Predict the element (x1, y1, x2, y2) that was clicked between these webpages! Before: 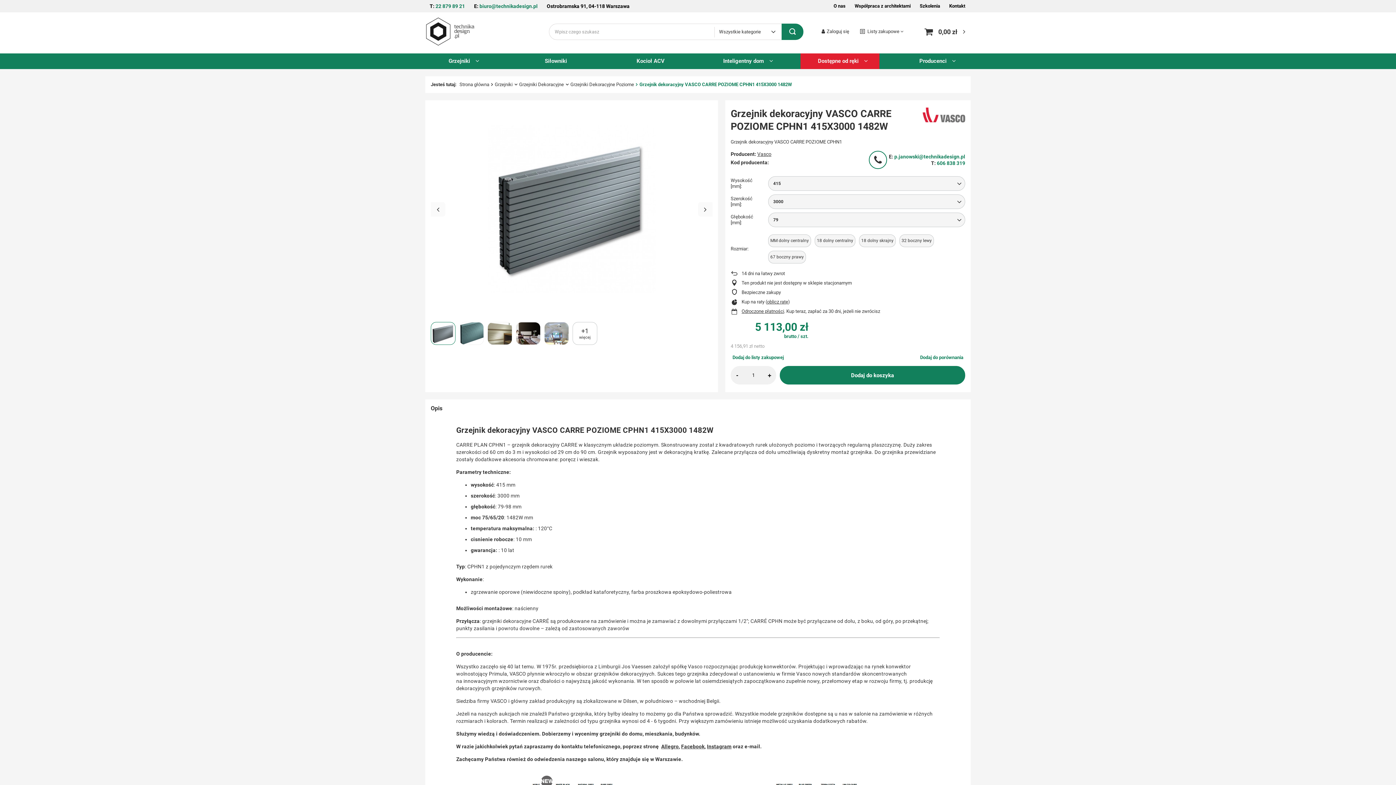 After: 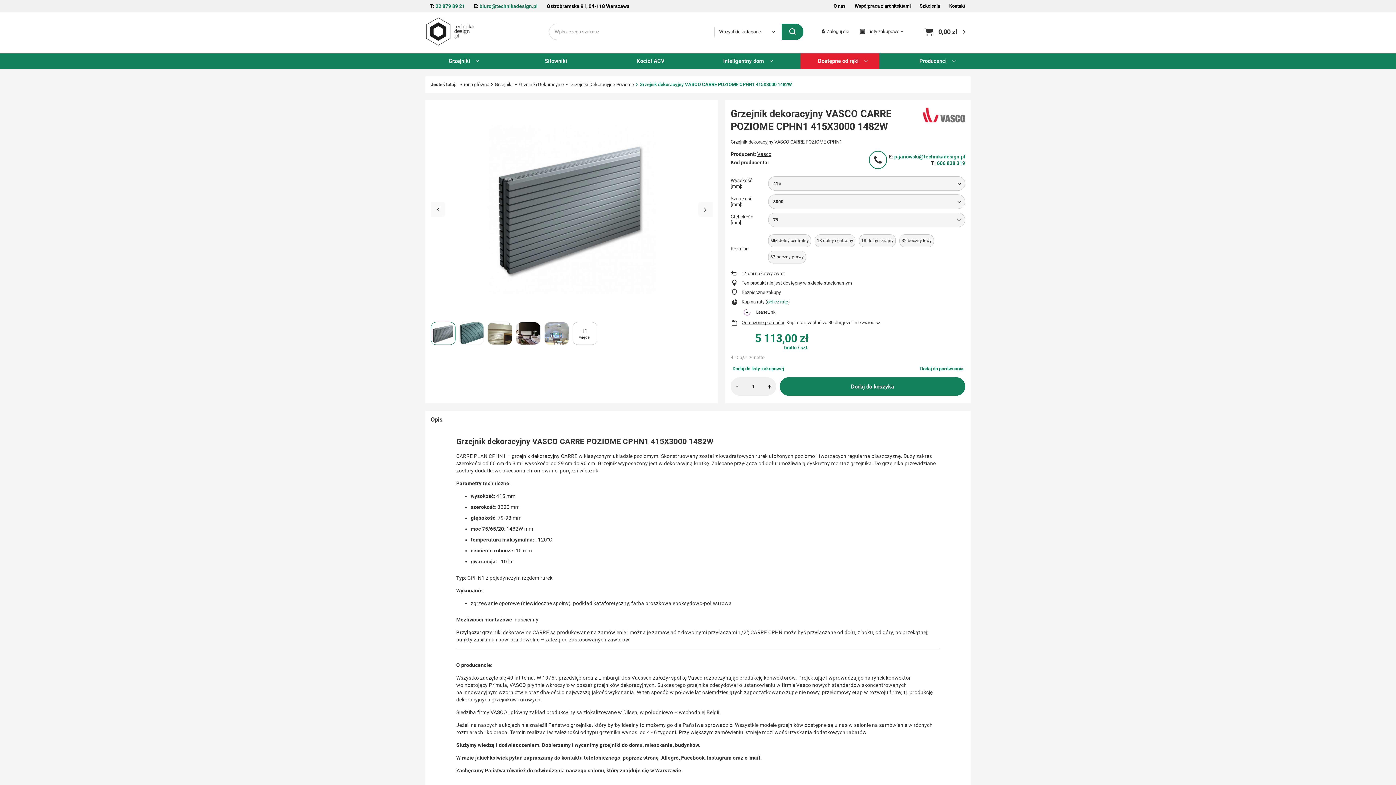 Action: bbox: (767, 299, 788, 304) label: oblicz ratę